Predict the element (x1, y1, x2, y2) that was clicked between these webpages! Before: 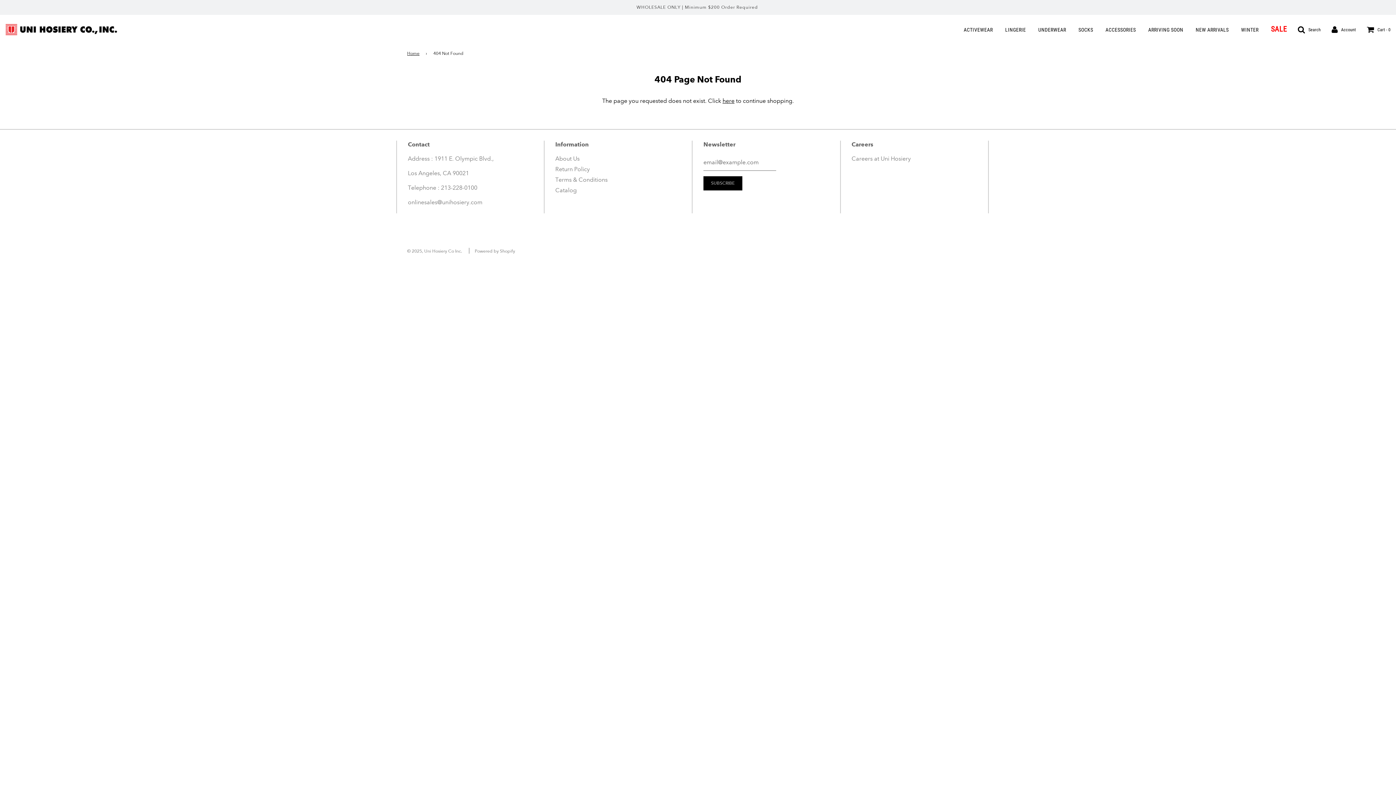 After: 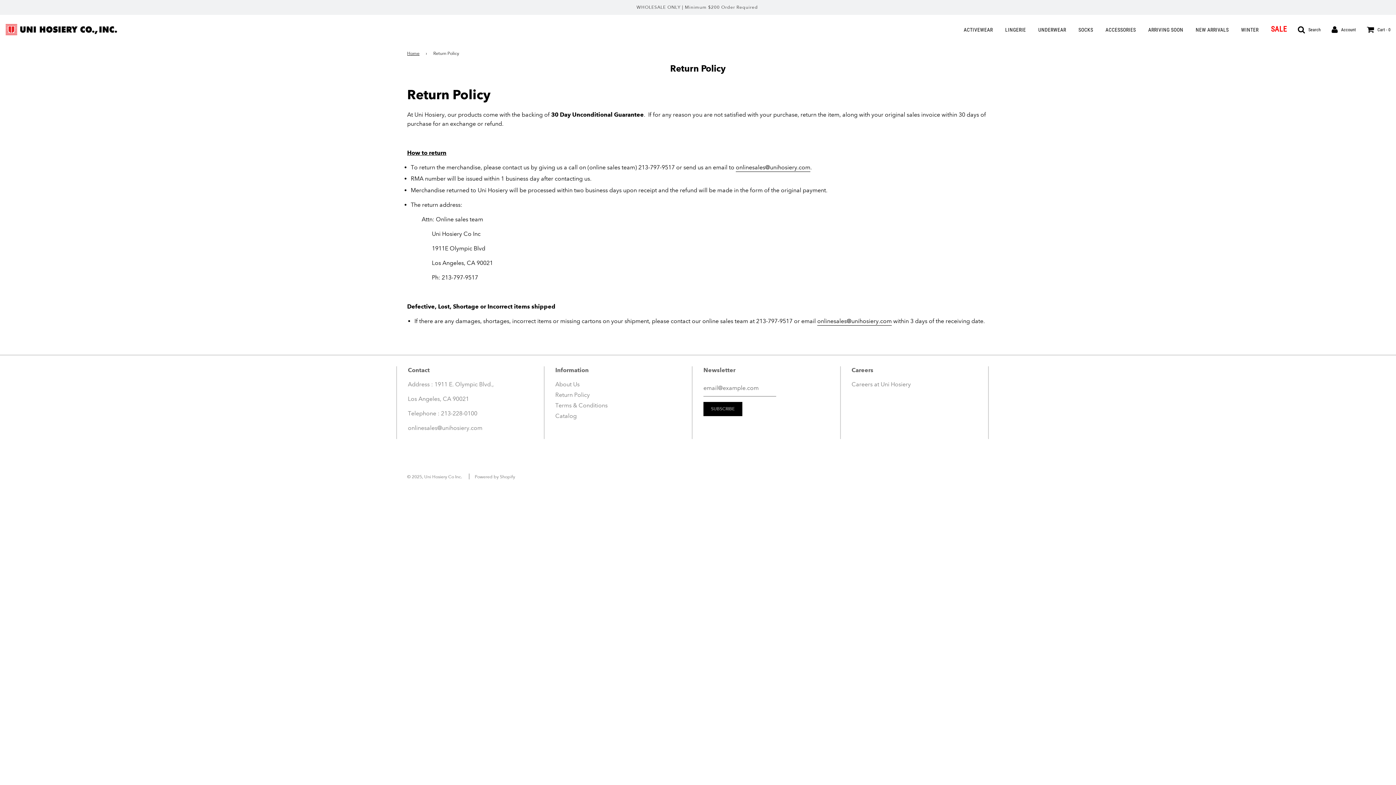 Action: label: Return Policy bbox: (555, 165, 590, 172)